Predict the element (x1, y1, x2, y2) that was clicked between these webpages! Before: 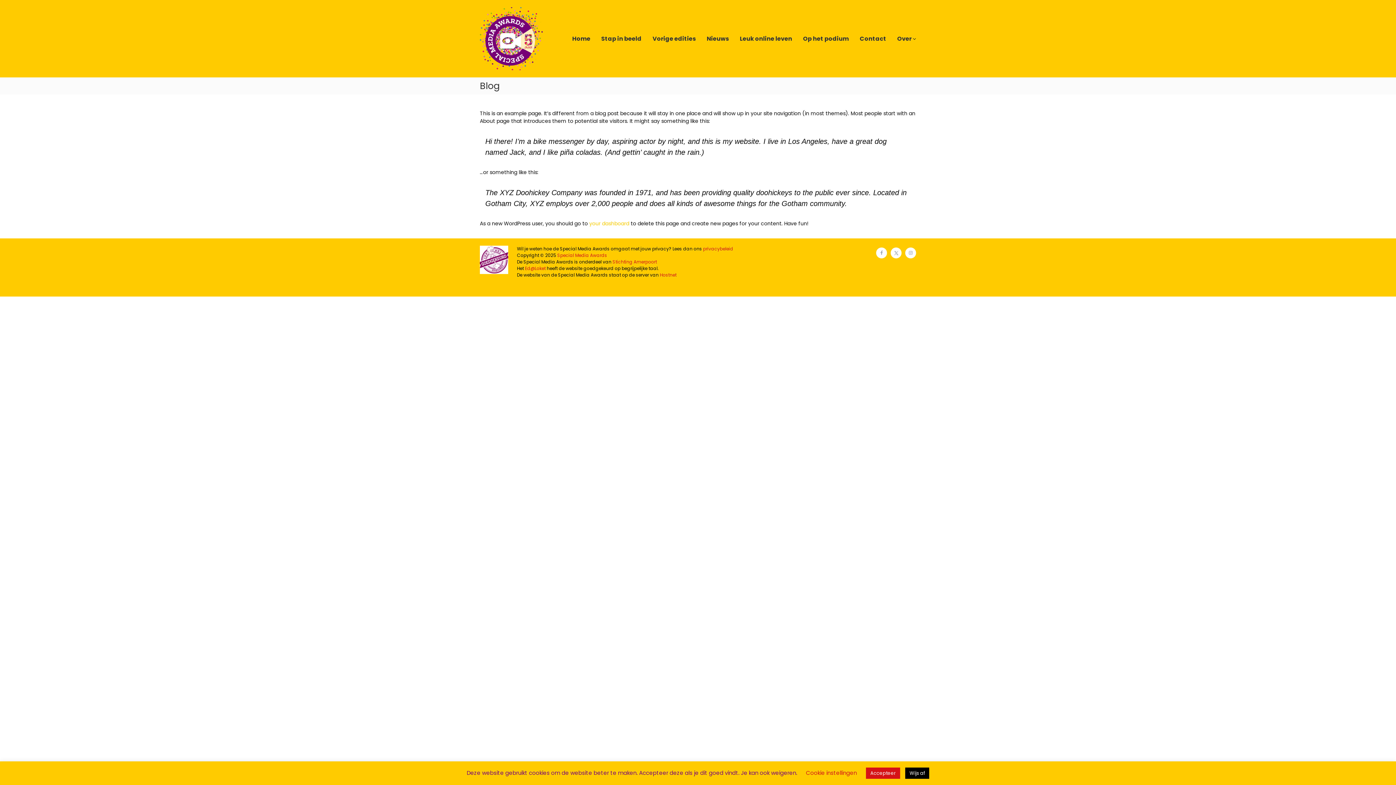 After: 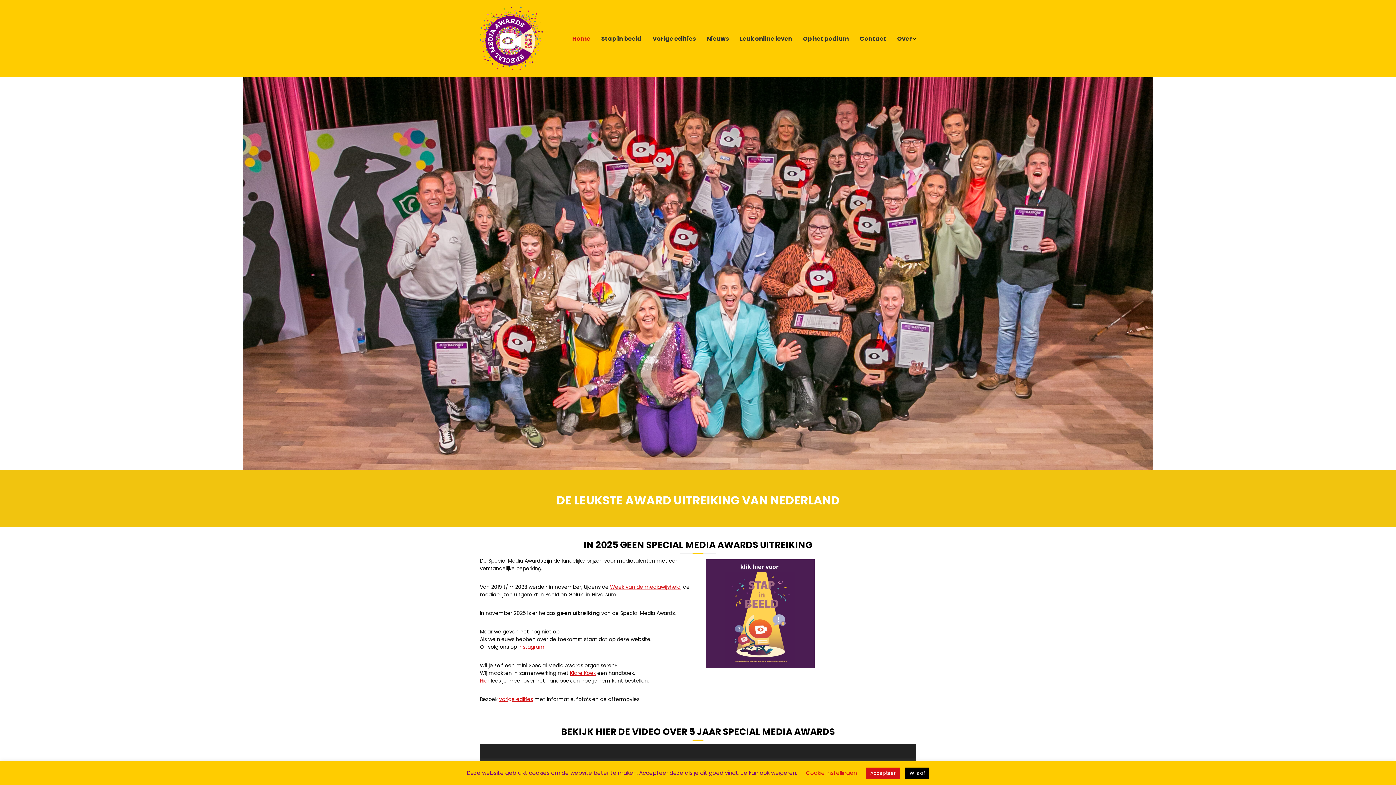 Action: label: Special Media Awards bbox: (557, 252, 607, 258)